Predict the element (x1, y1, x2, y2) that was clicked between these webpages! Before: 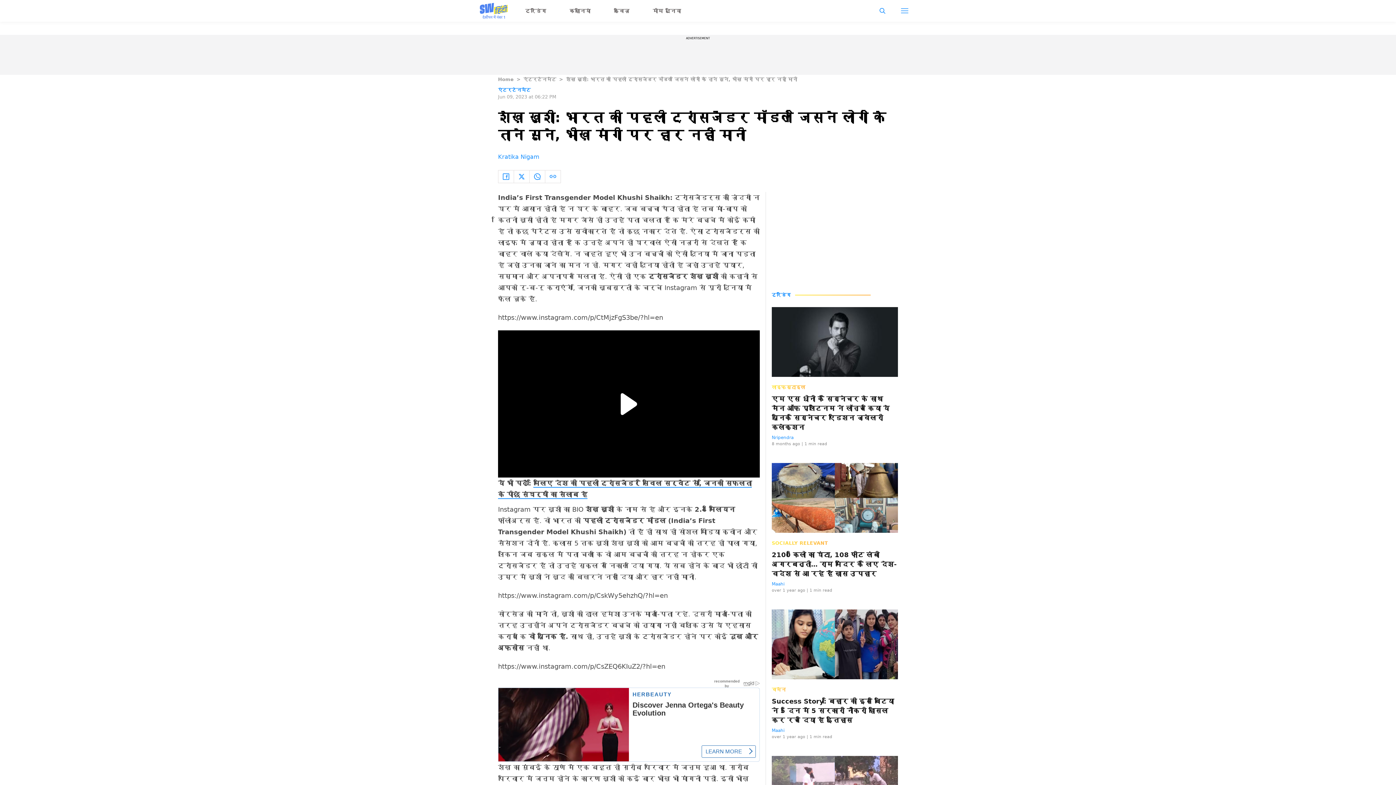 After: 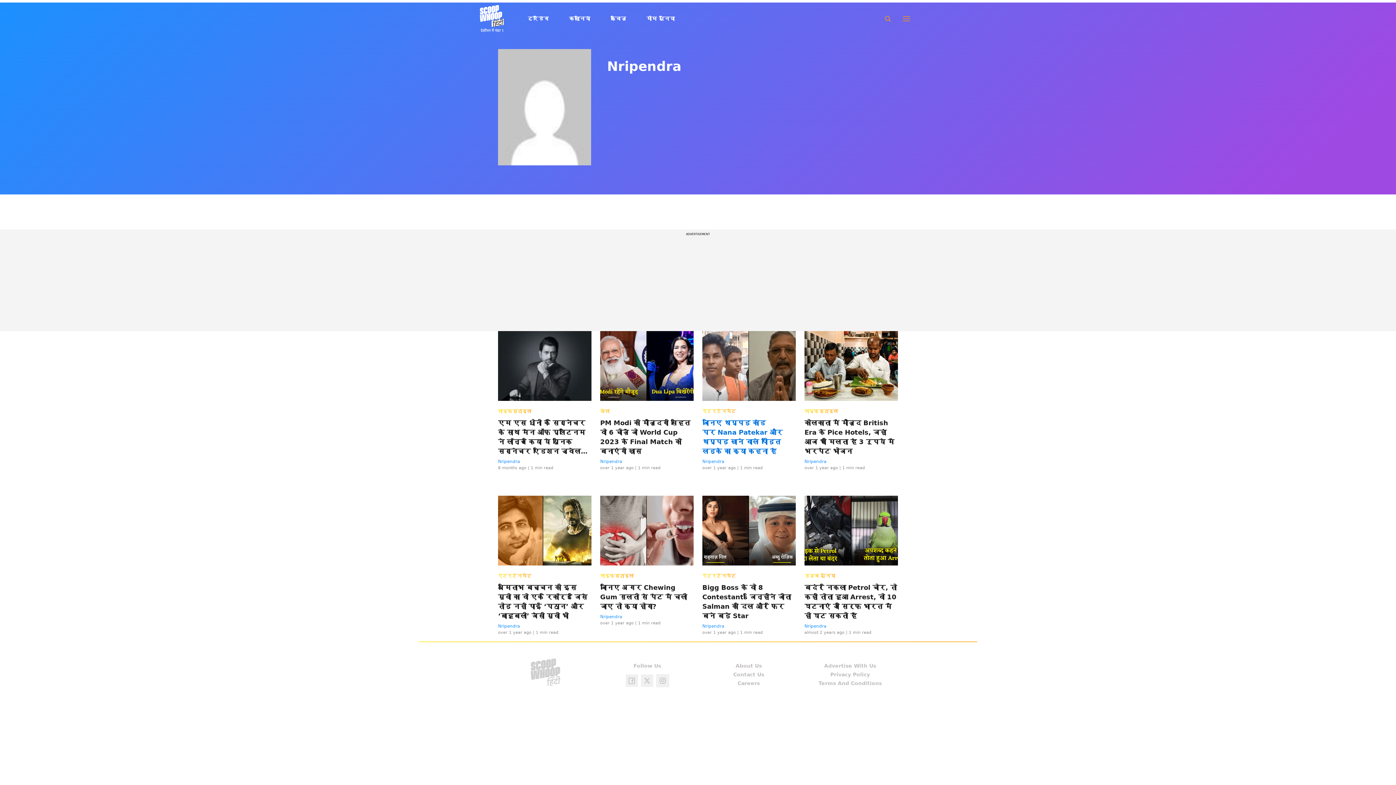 Action: label: Nripendra bbox: (772, 435, 793, 440)